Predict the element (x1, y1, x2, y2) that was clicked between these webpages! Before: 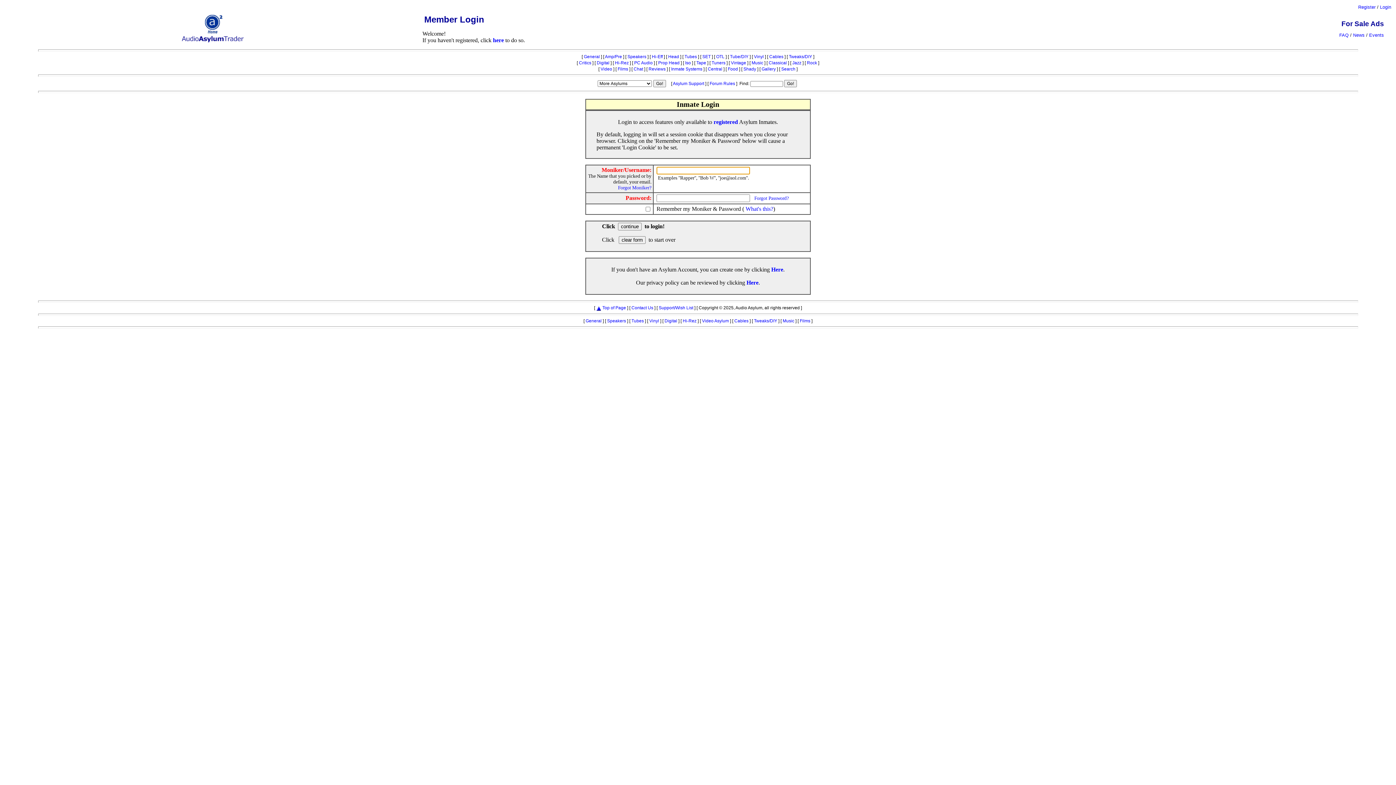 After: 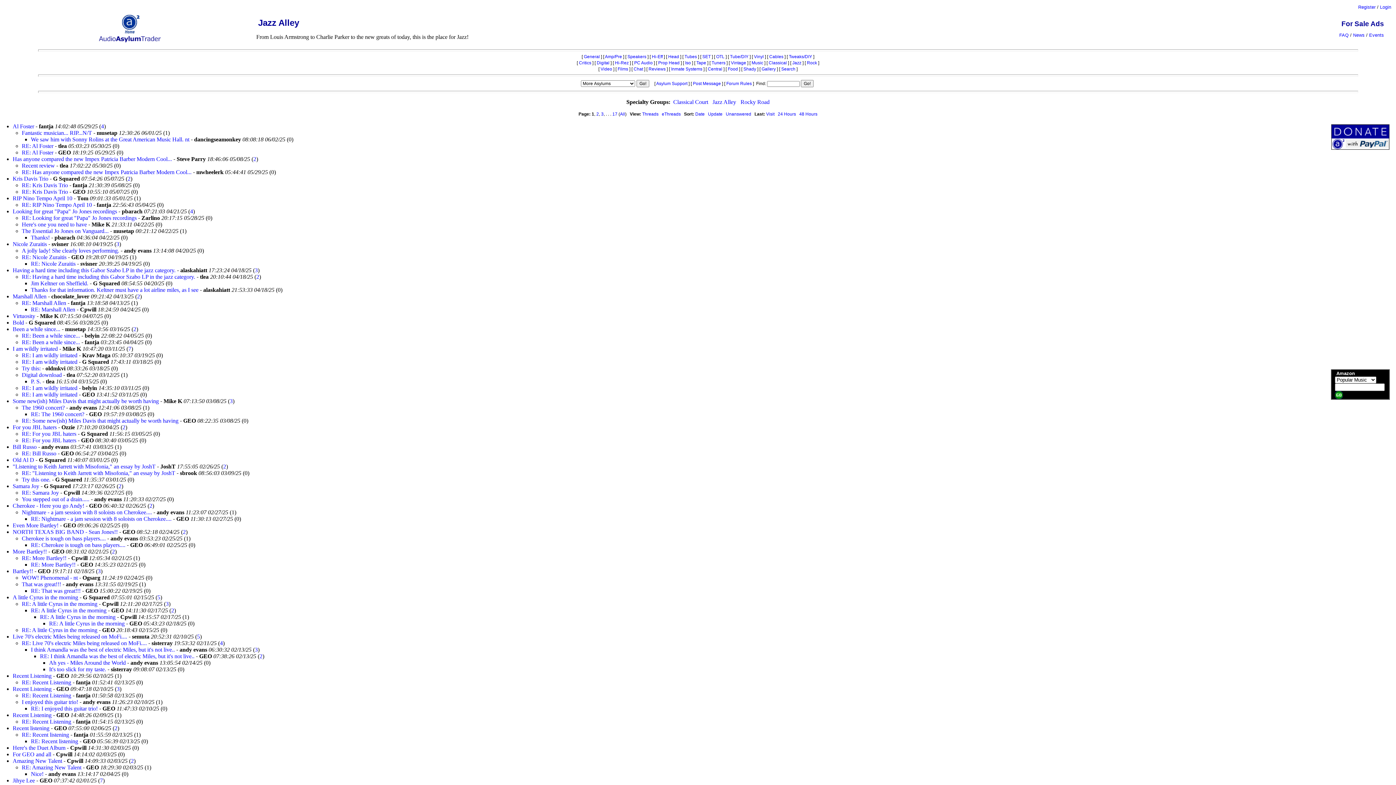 Action: label: Jazz bbox: (792, 60, 801, 65)